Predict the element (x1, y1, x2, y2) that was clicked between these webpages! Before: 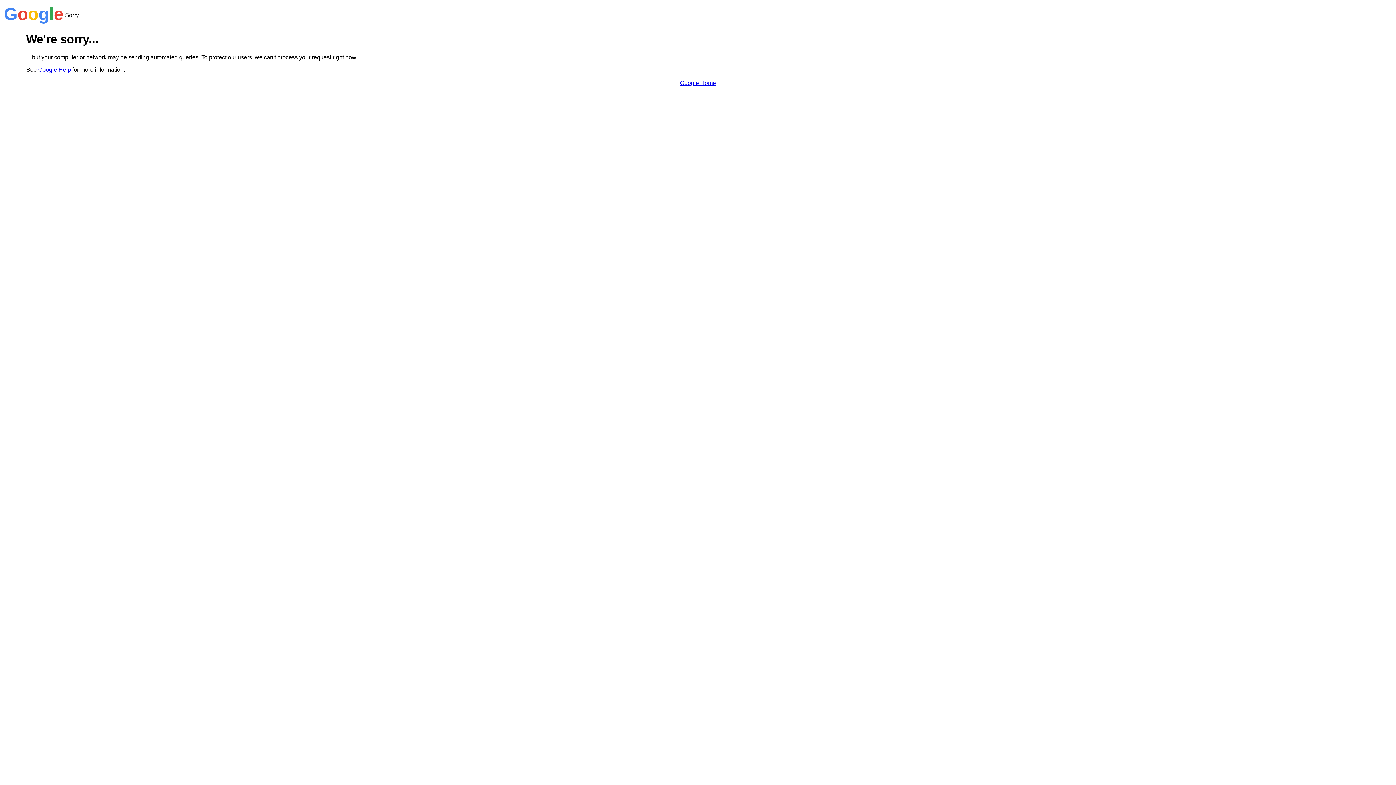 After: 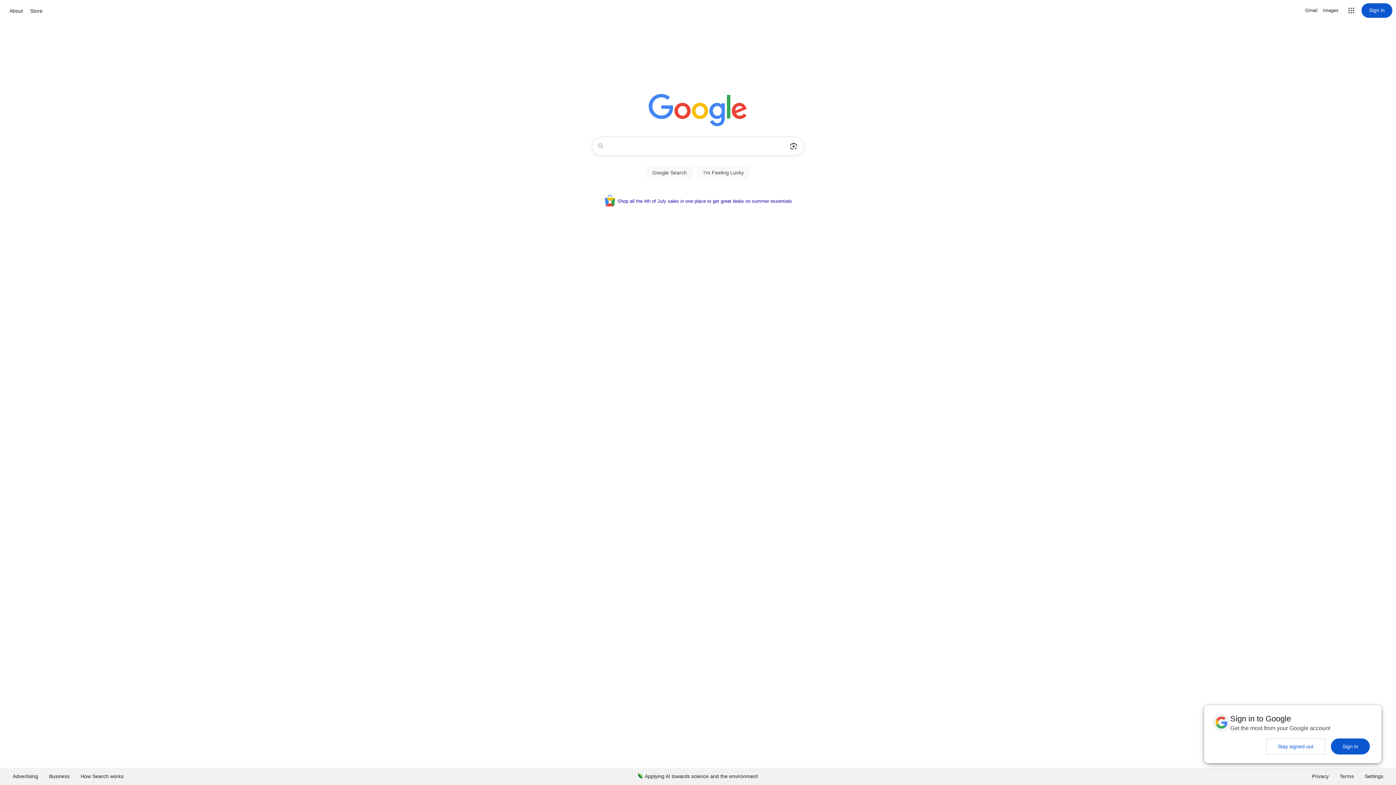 Action: bbox: (680, 79, 716, 86) label: Google Home